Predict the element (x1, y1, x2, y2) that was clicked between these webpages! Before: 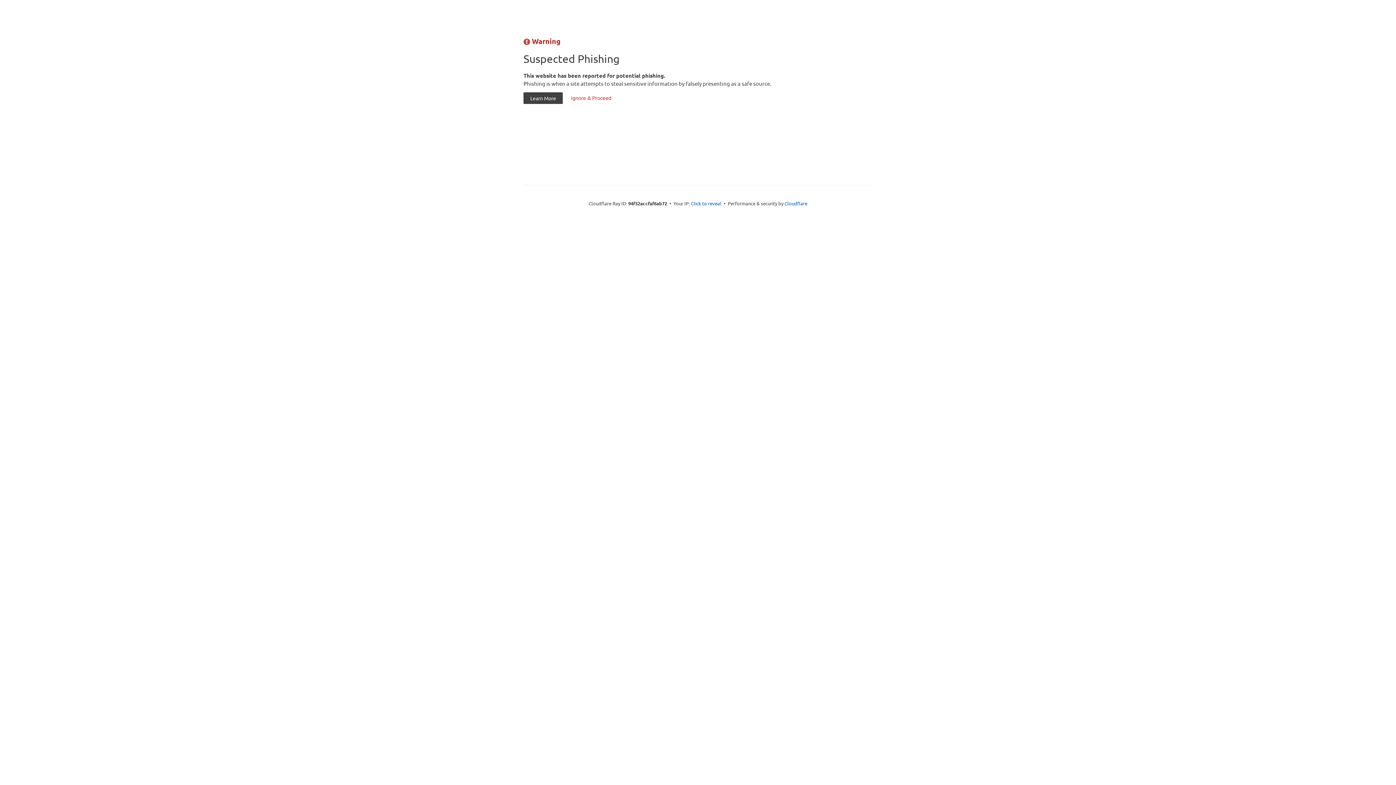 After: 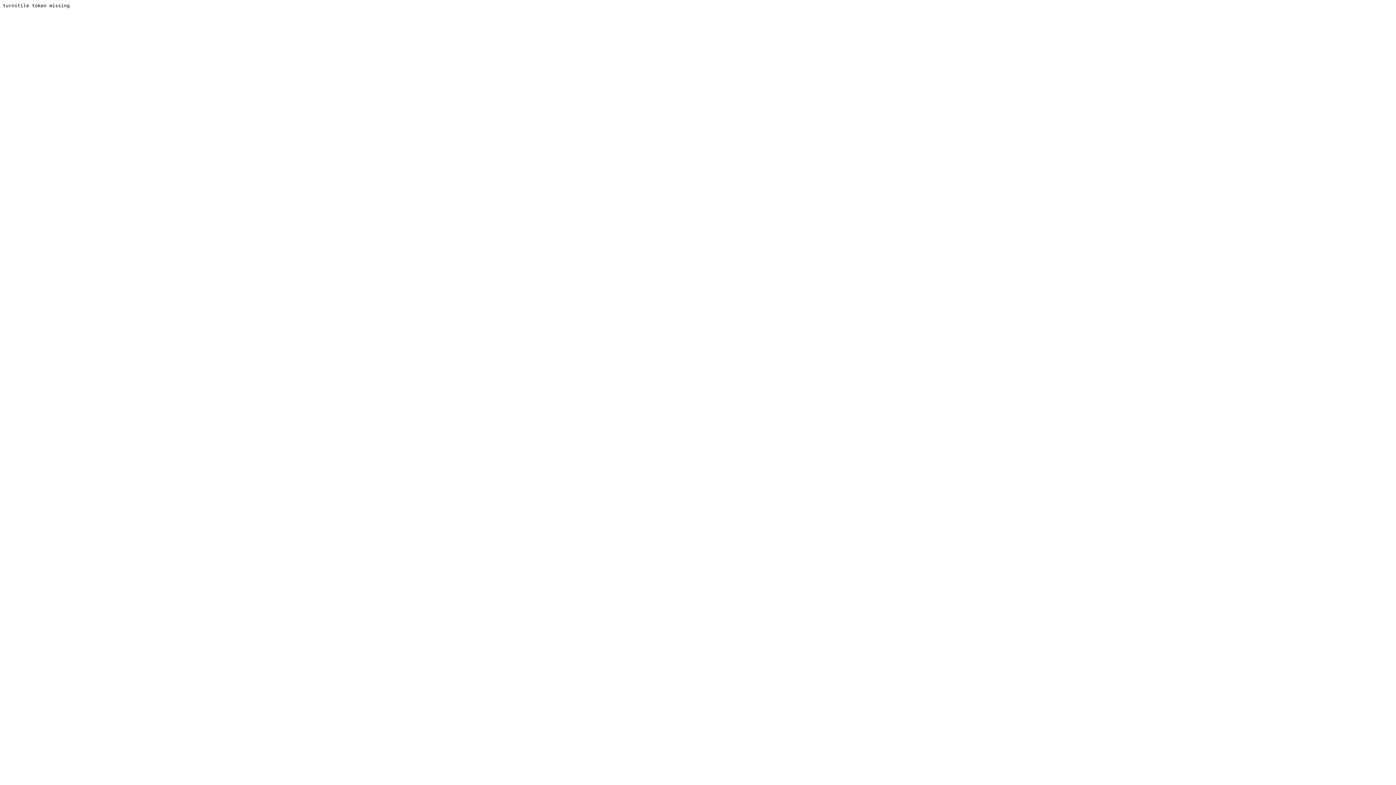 Action: label: Ignore & Proceed bbox: (564, 92, 618, 104)